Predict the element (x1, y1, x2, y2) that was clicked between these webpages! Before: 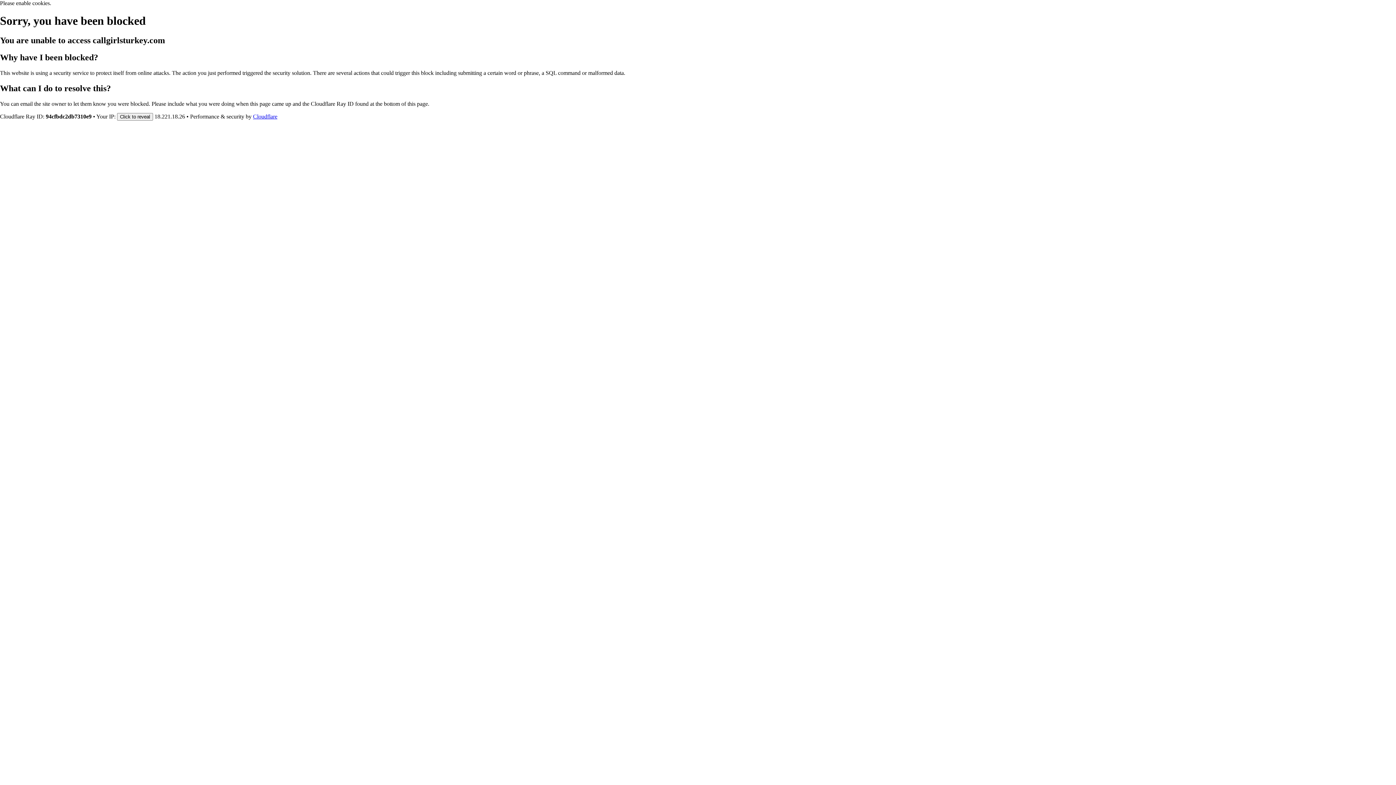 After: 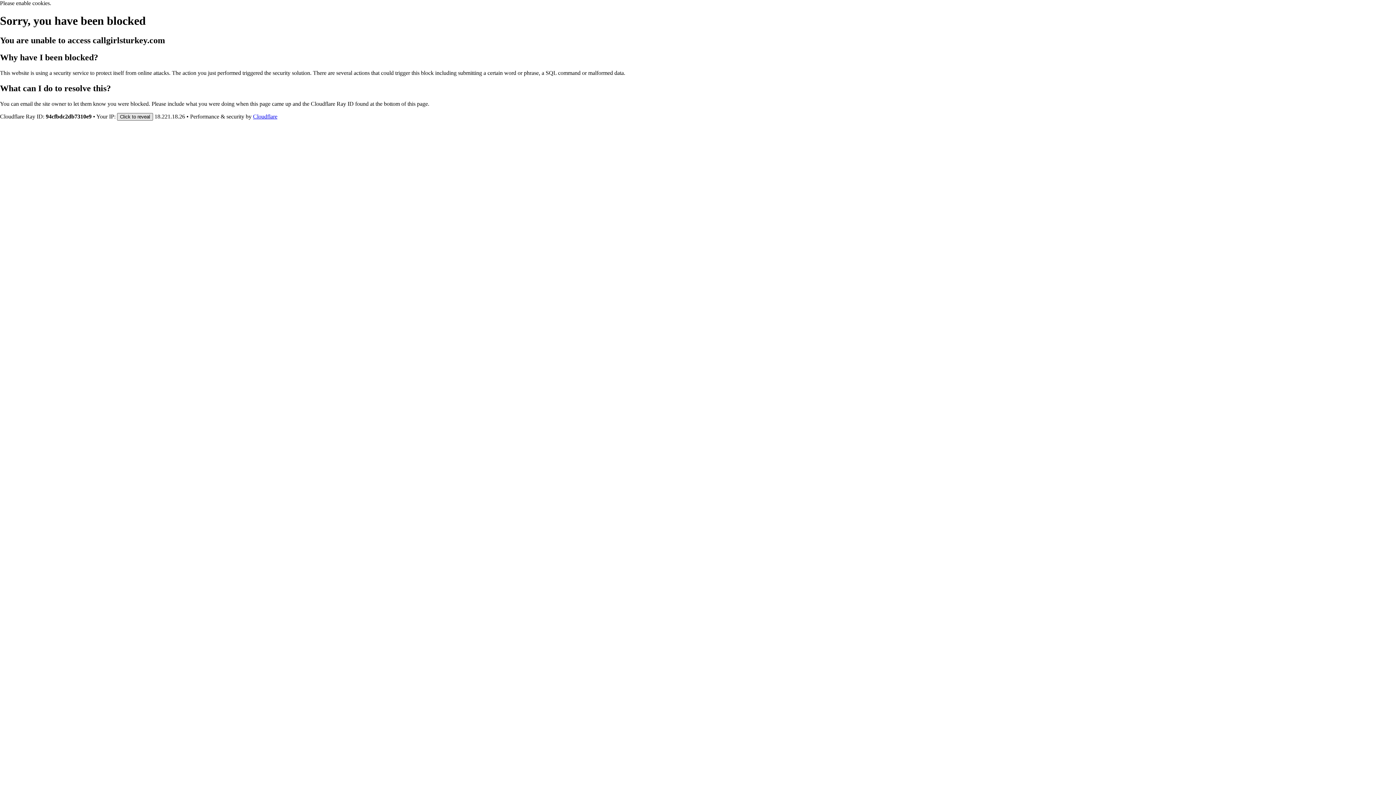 Action: bbox: (117, 112, 153, 120) label: Click to reveal